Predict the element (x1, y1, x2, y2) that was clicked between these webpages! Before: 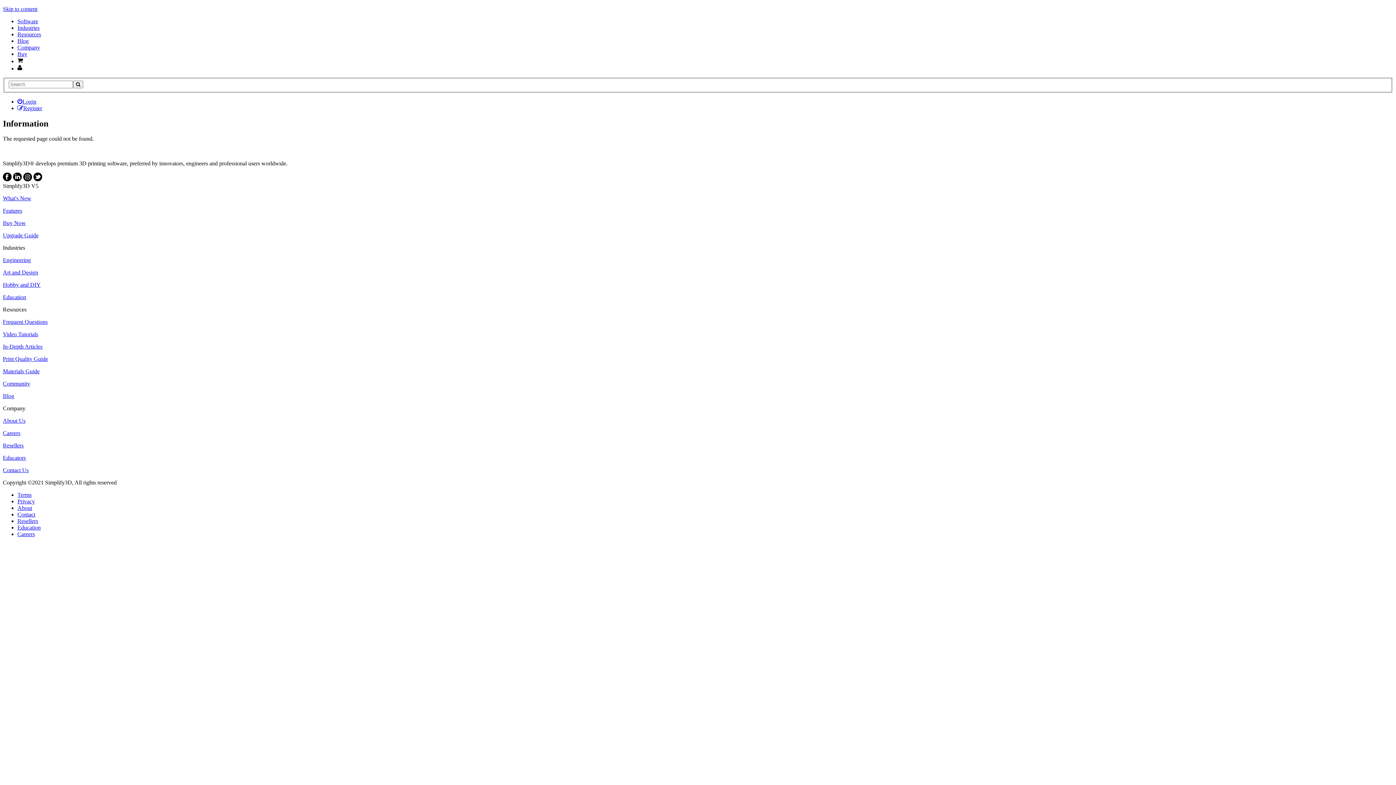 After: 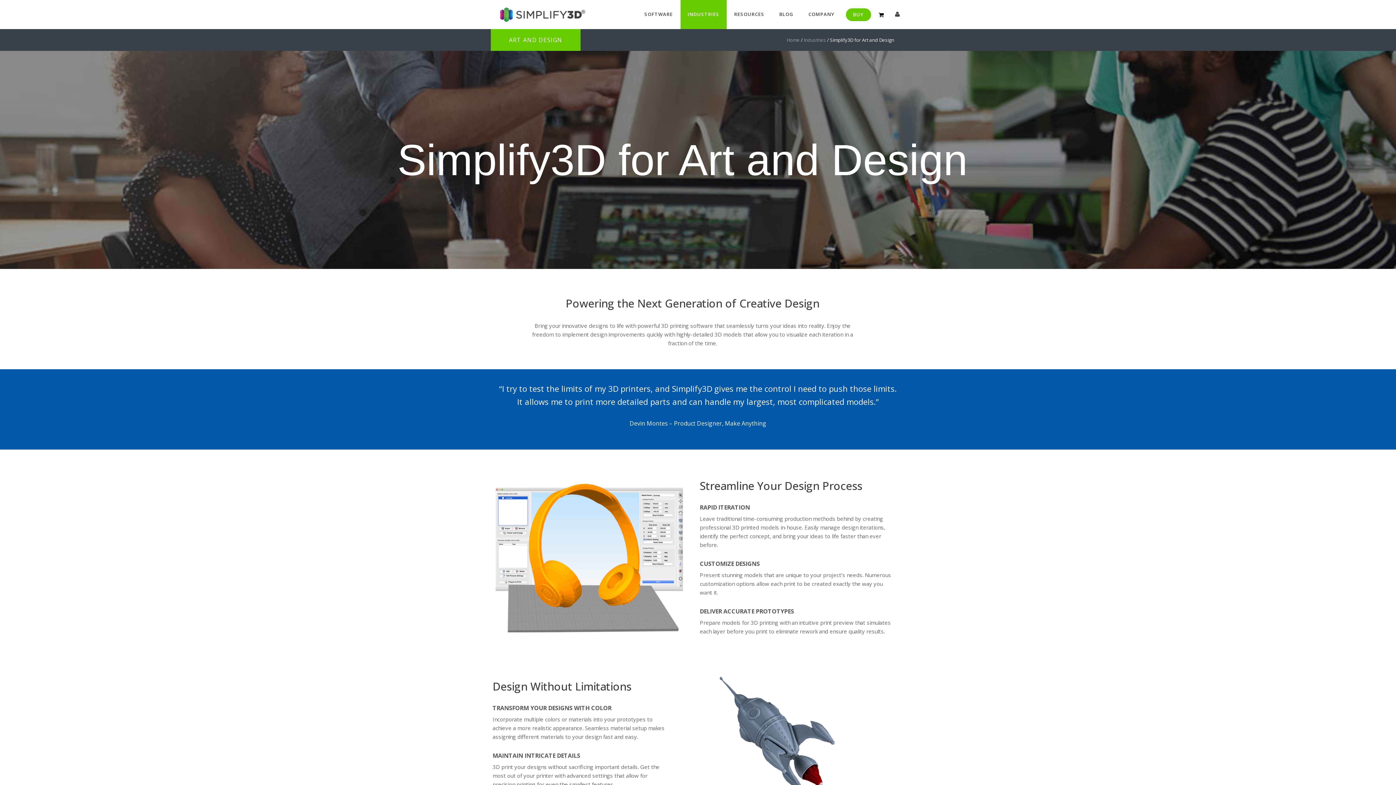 Action: bbox: (2, 269, 38, 275) label: Art and Design